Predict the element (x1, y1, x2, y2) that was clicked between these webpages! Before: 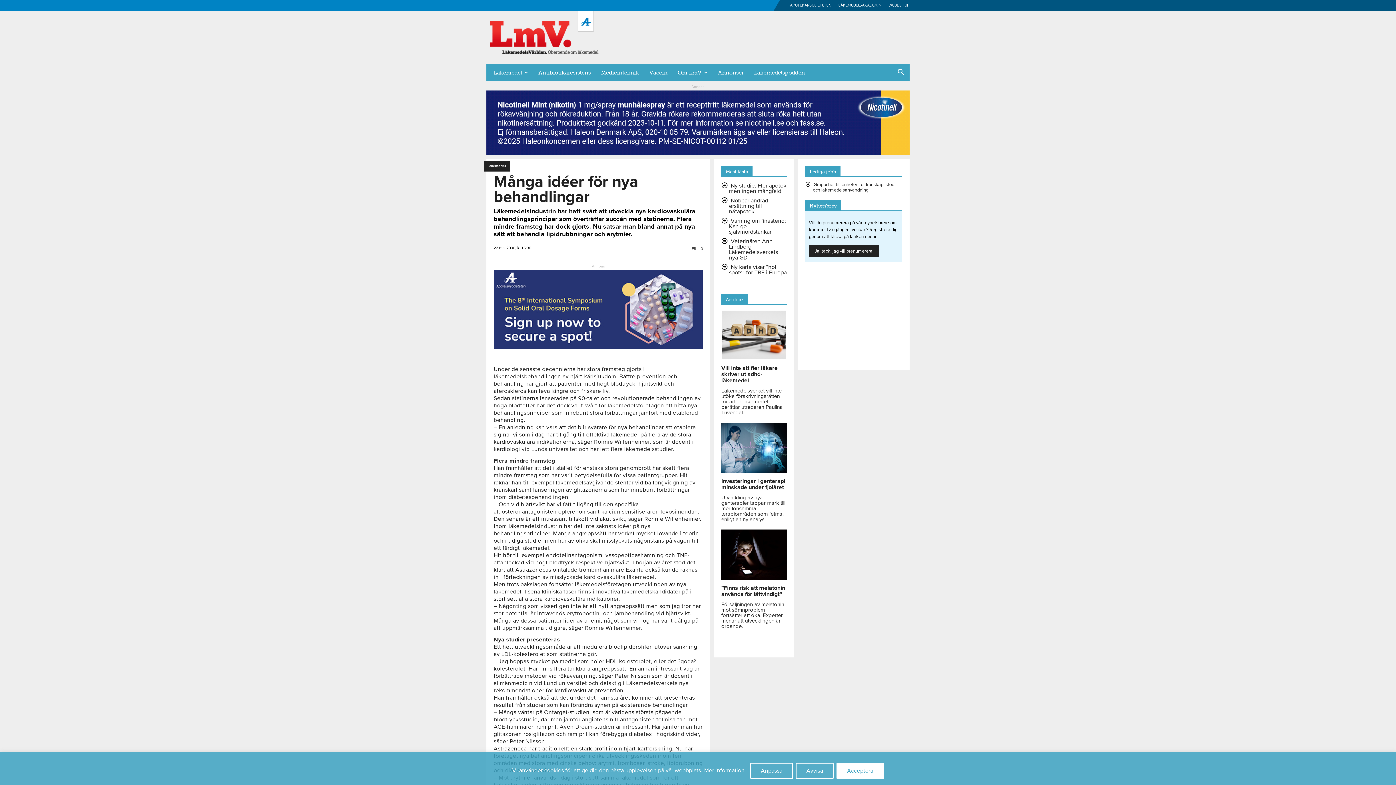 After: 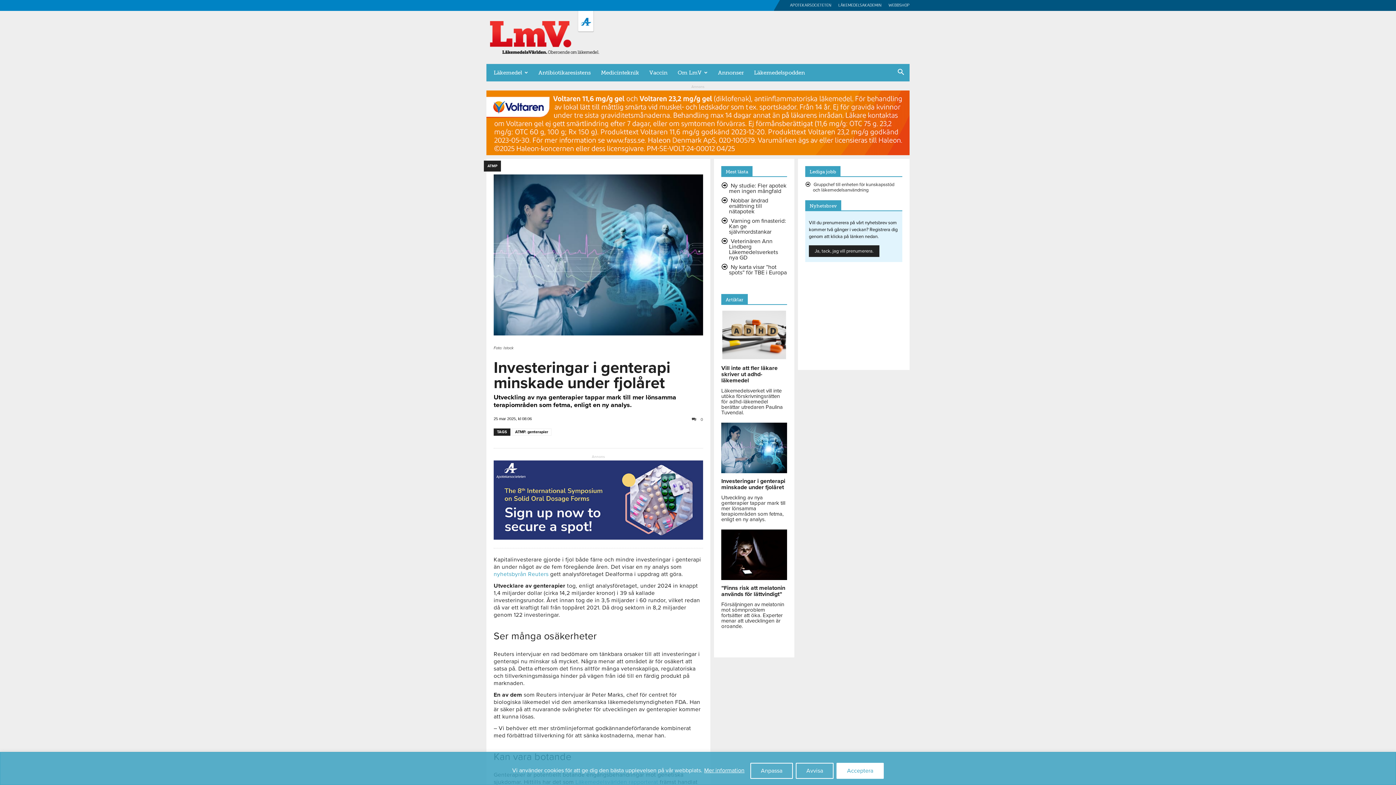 Action: label: Investeringar i genterapi minskade under fjolåret bbox: (721, 477, 785, 491)